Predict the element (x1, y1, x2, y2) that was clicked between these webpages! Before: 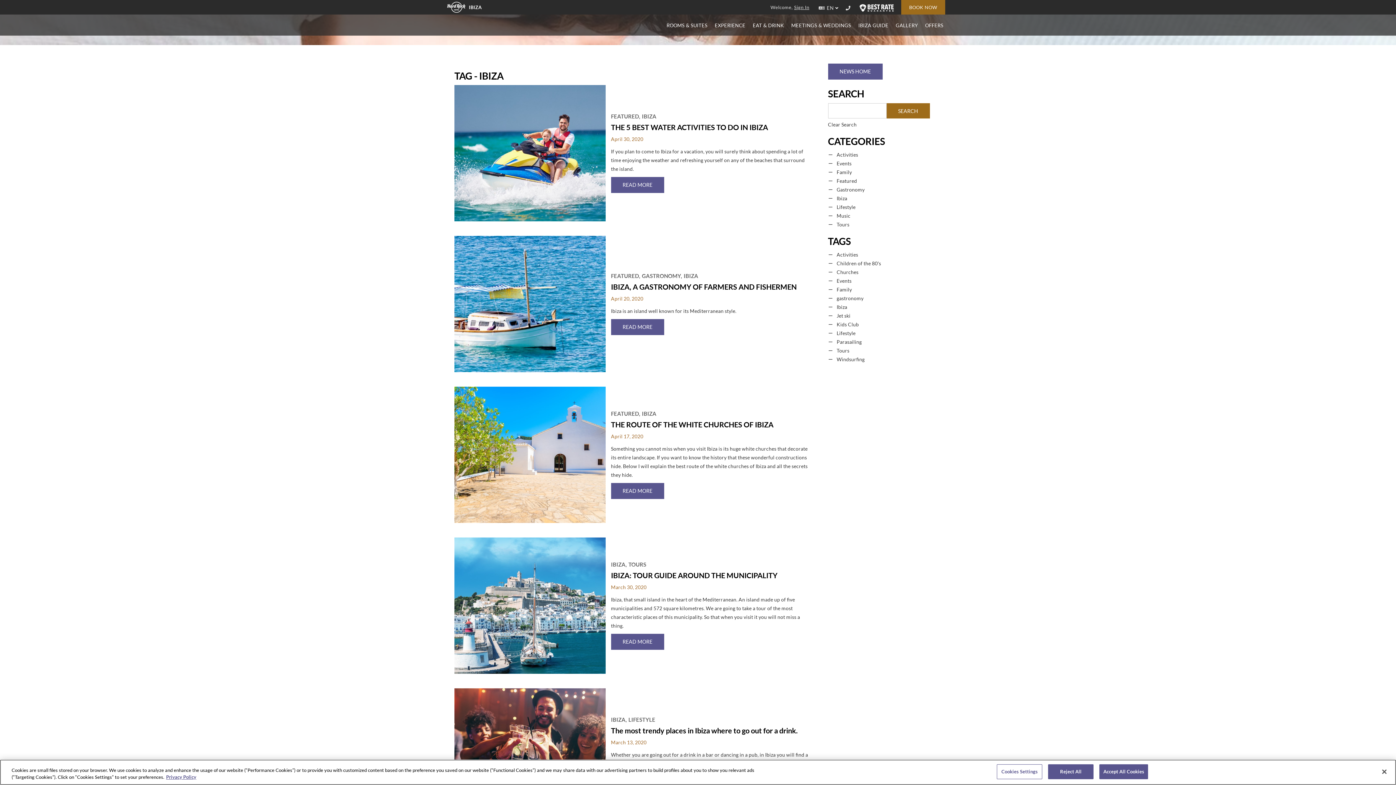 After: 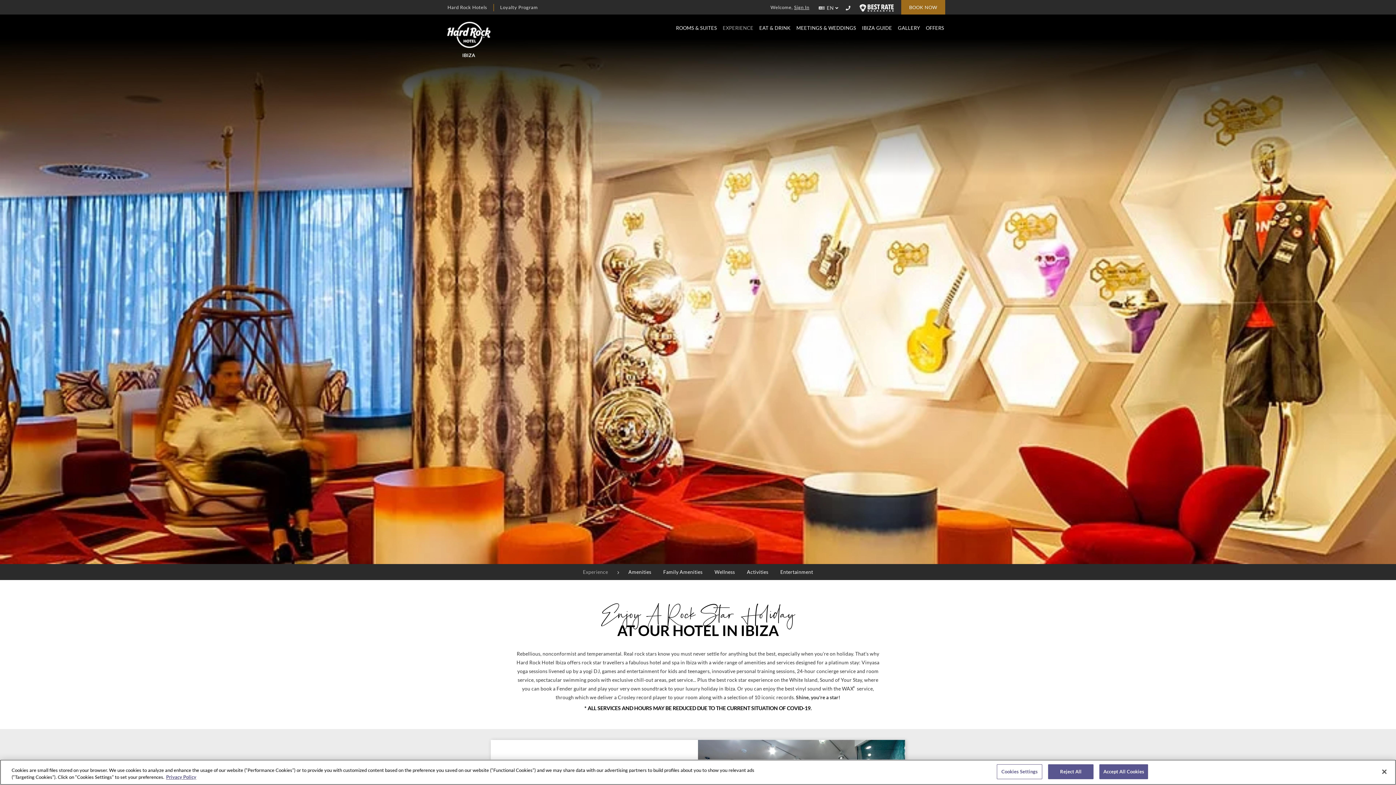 Action: label: EXPERIENCE bbox: (711, 15, 749, 35)